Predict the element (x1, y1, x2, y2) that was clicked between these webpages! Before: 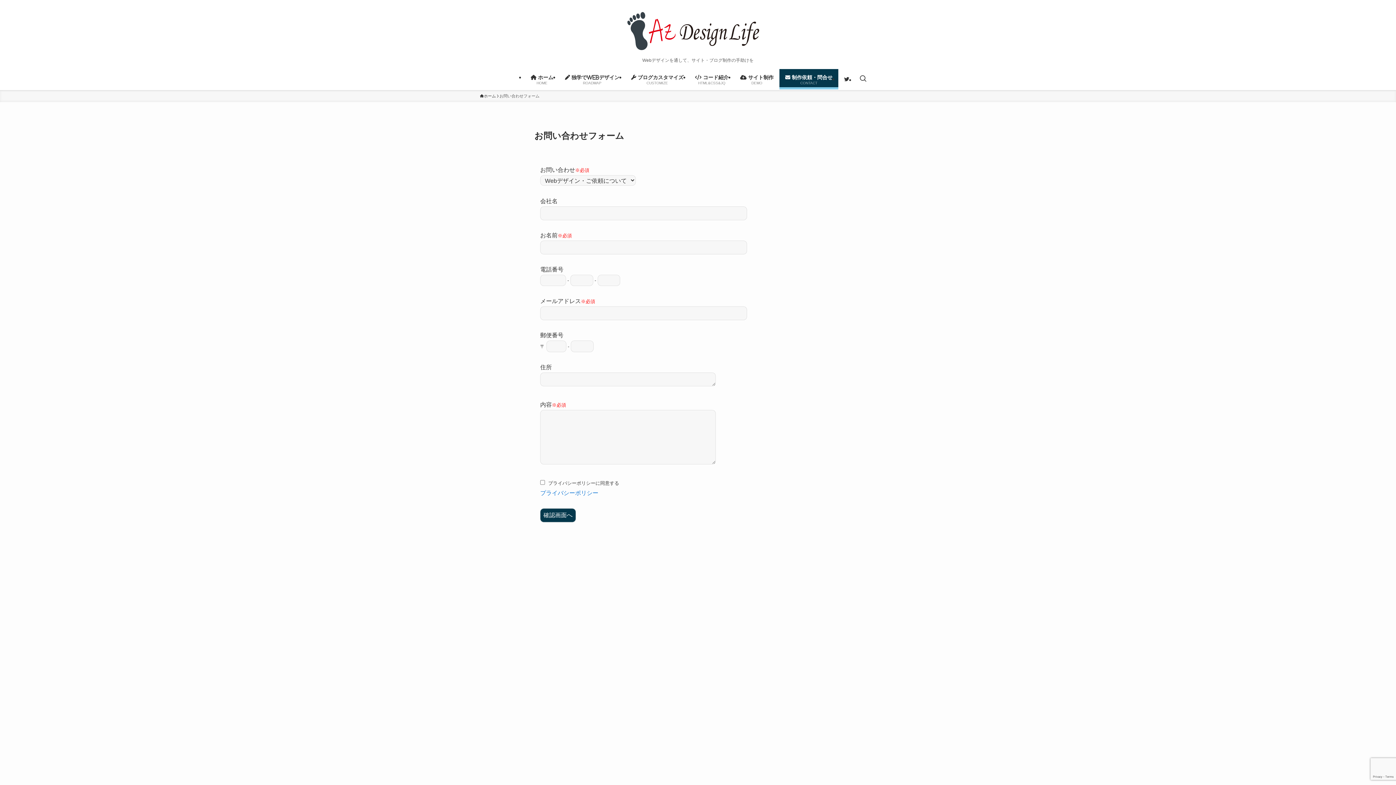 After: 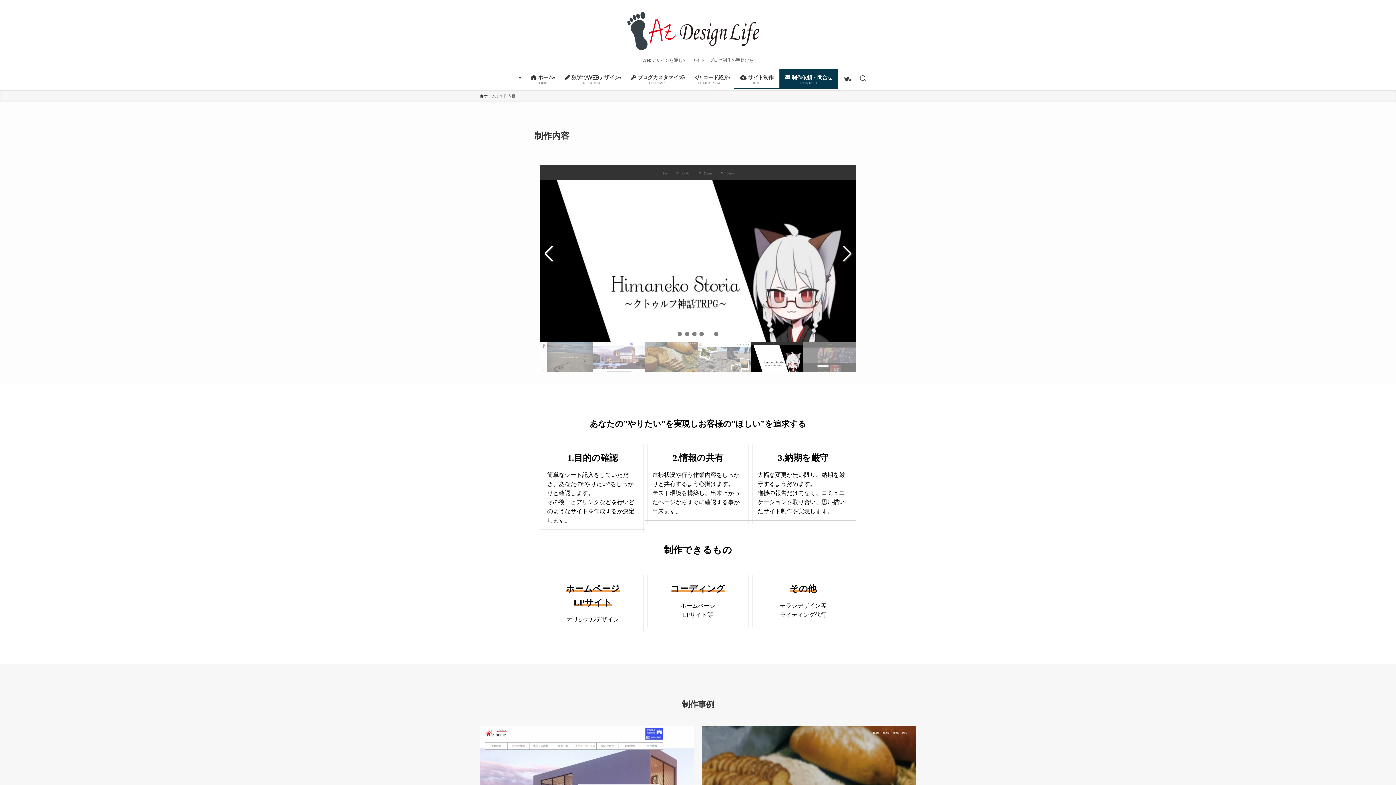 Action: bbox: (734, 69, 779, 89) label:  サイト制作
DEMO